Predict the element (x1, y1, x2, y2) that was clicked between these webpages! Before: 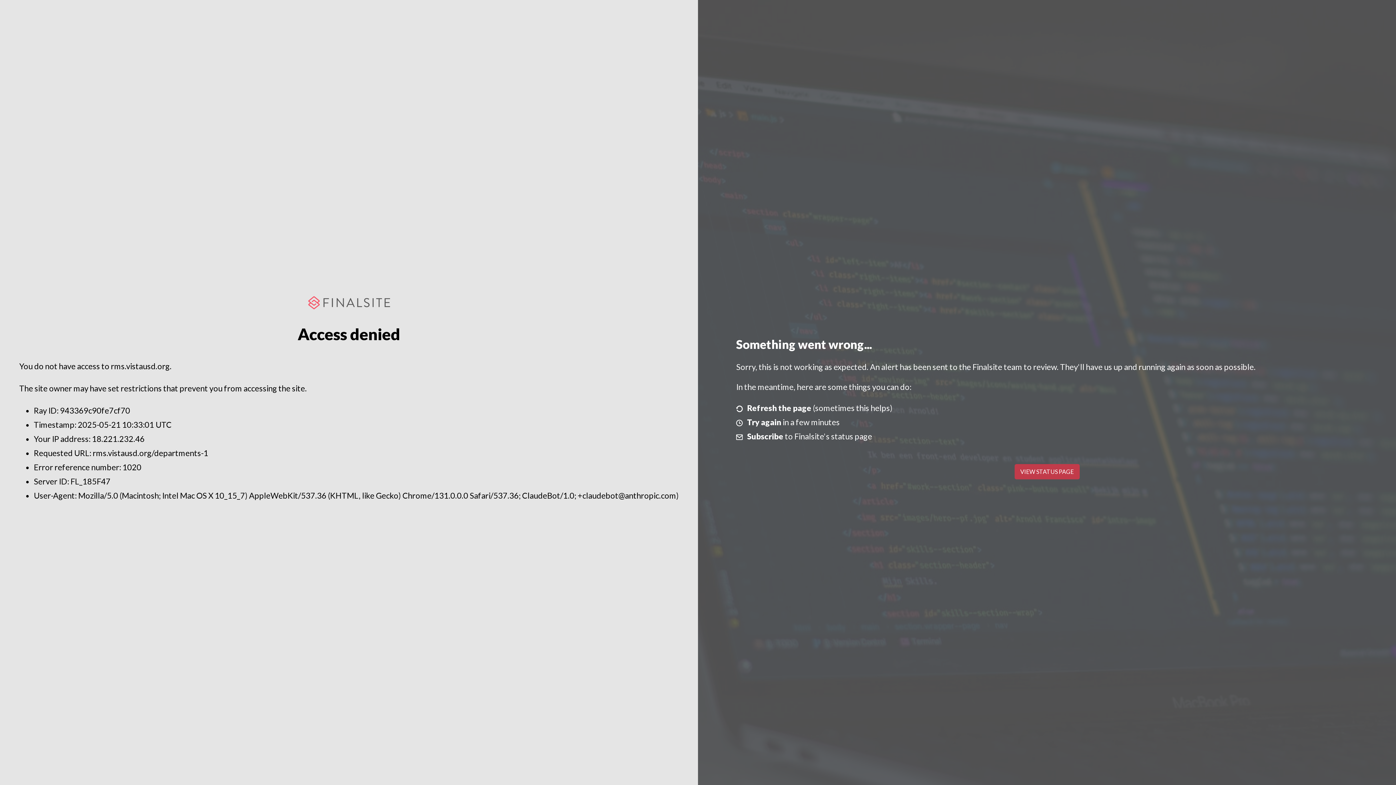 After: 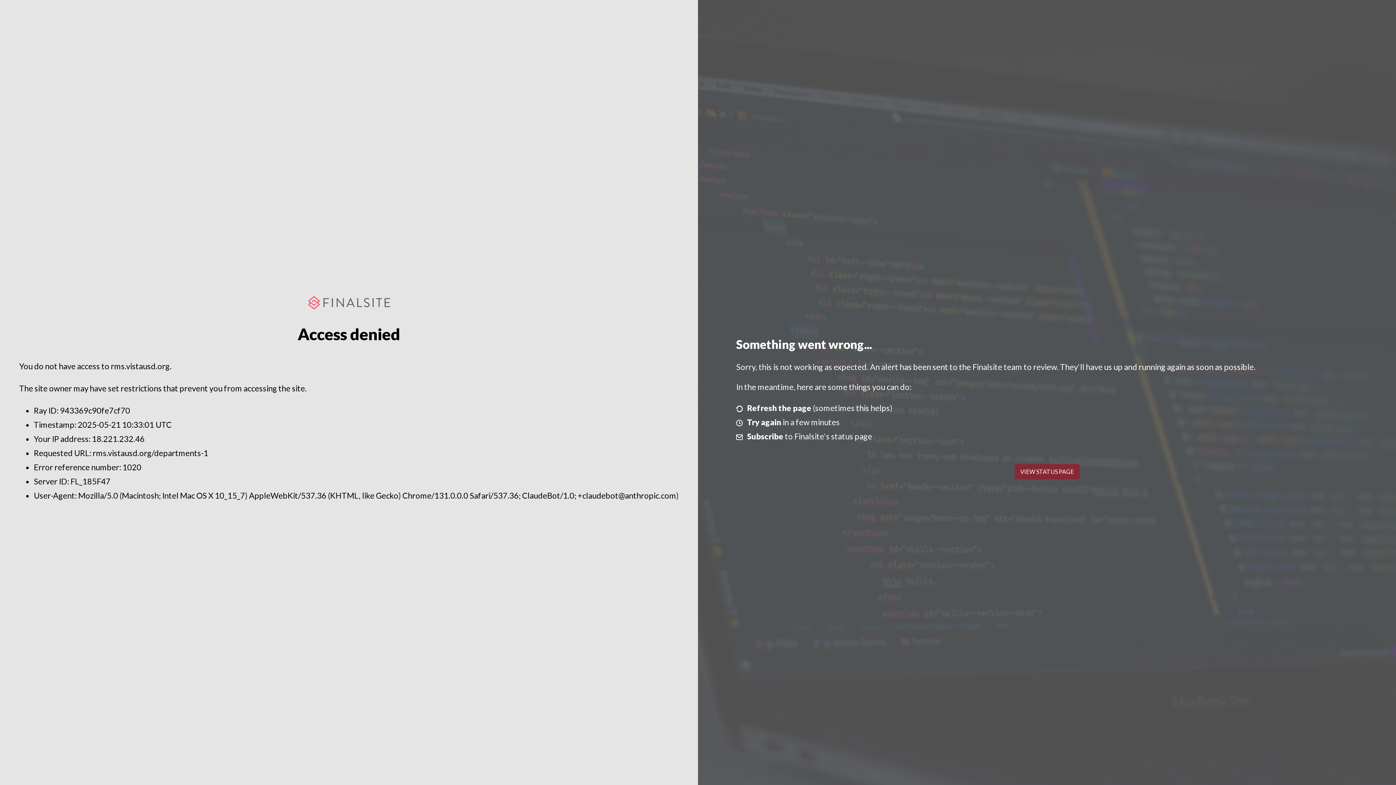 Action: label: VIEW STATUS PAGE bbox: (1014, 464, 1079, 479)